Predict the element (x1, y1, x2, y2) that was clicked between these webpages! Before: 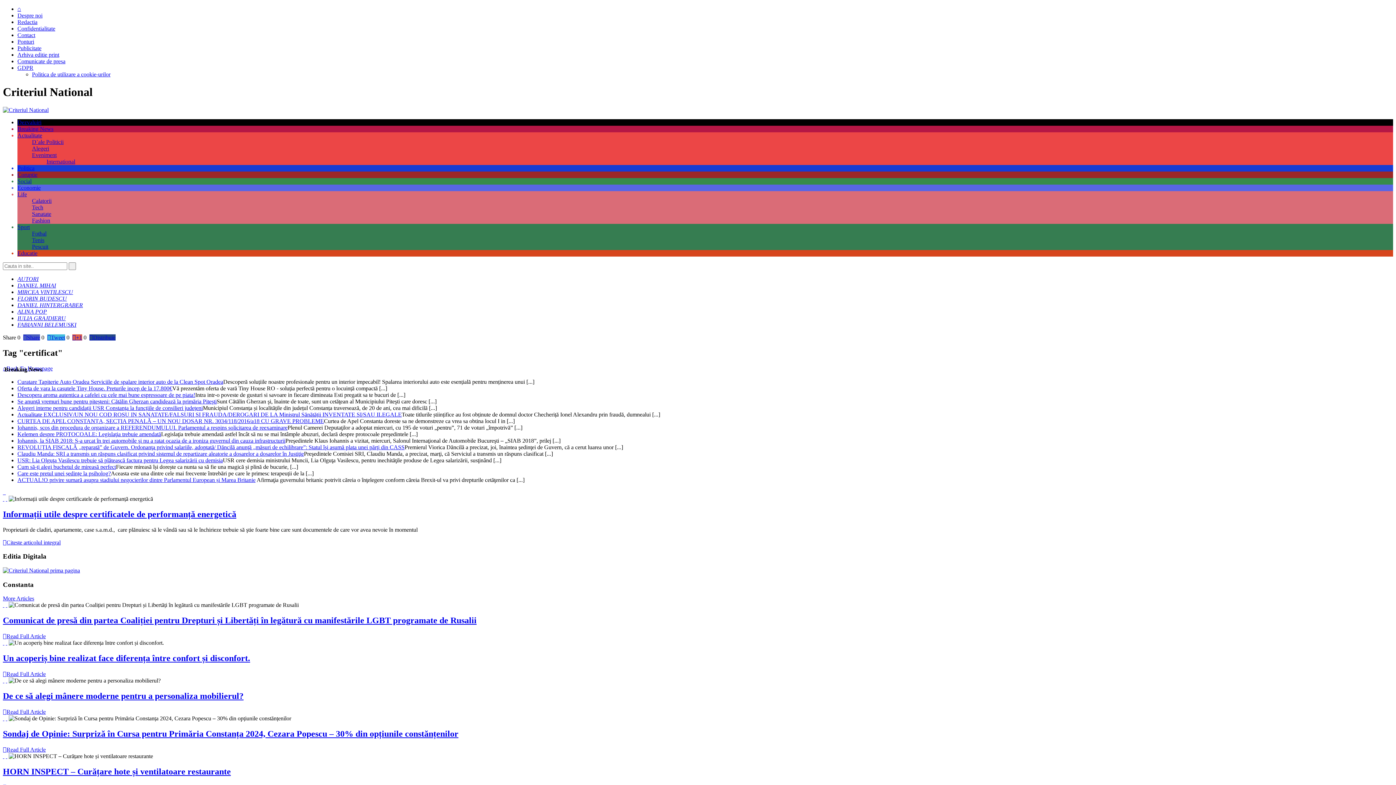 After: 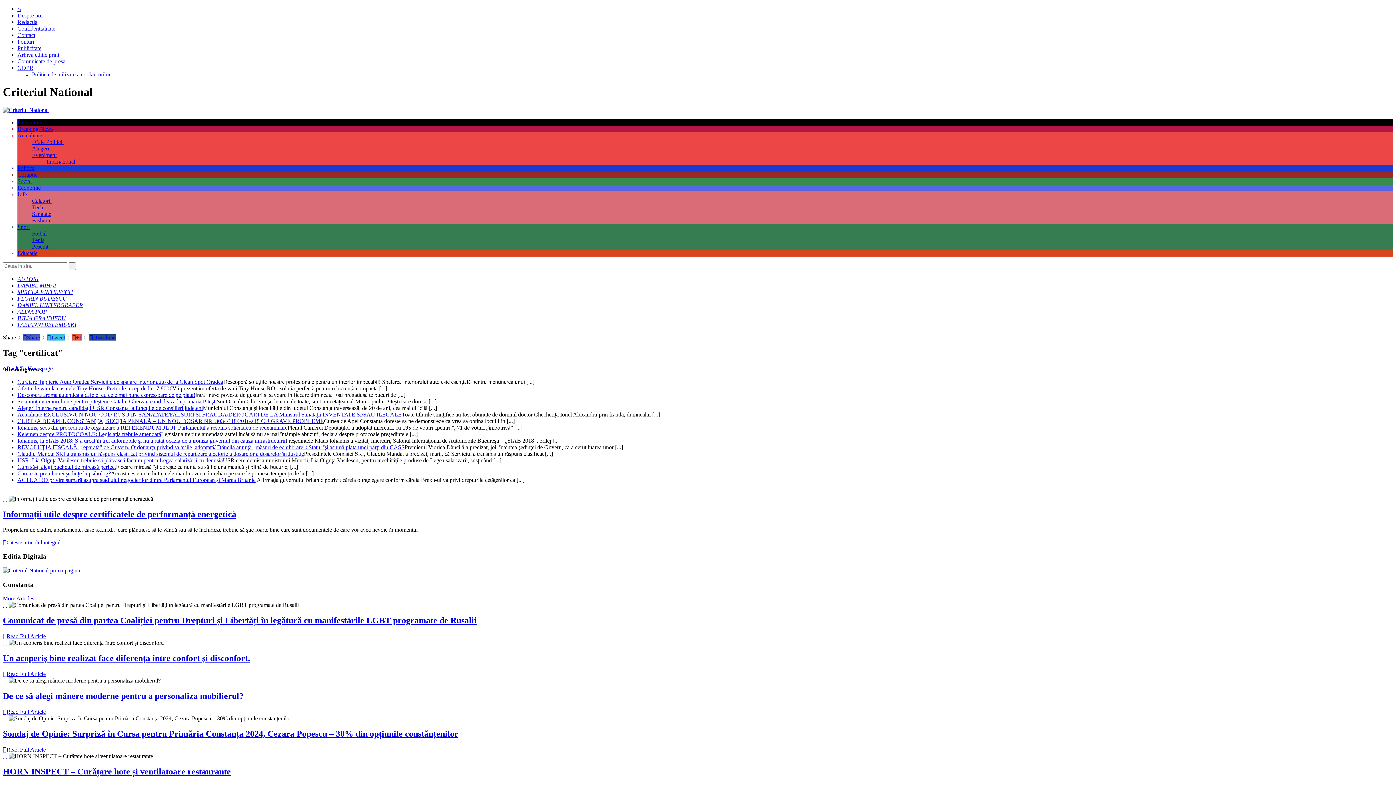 Action: bbox: (4, 489, 5, 495) label:  